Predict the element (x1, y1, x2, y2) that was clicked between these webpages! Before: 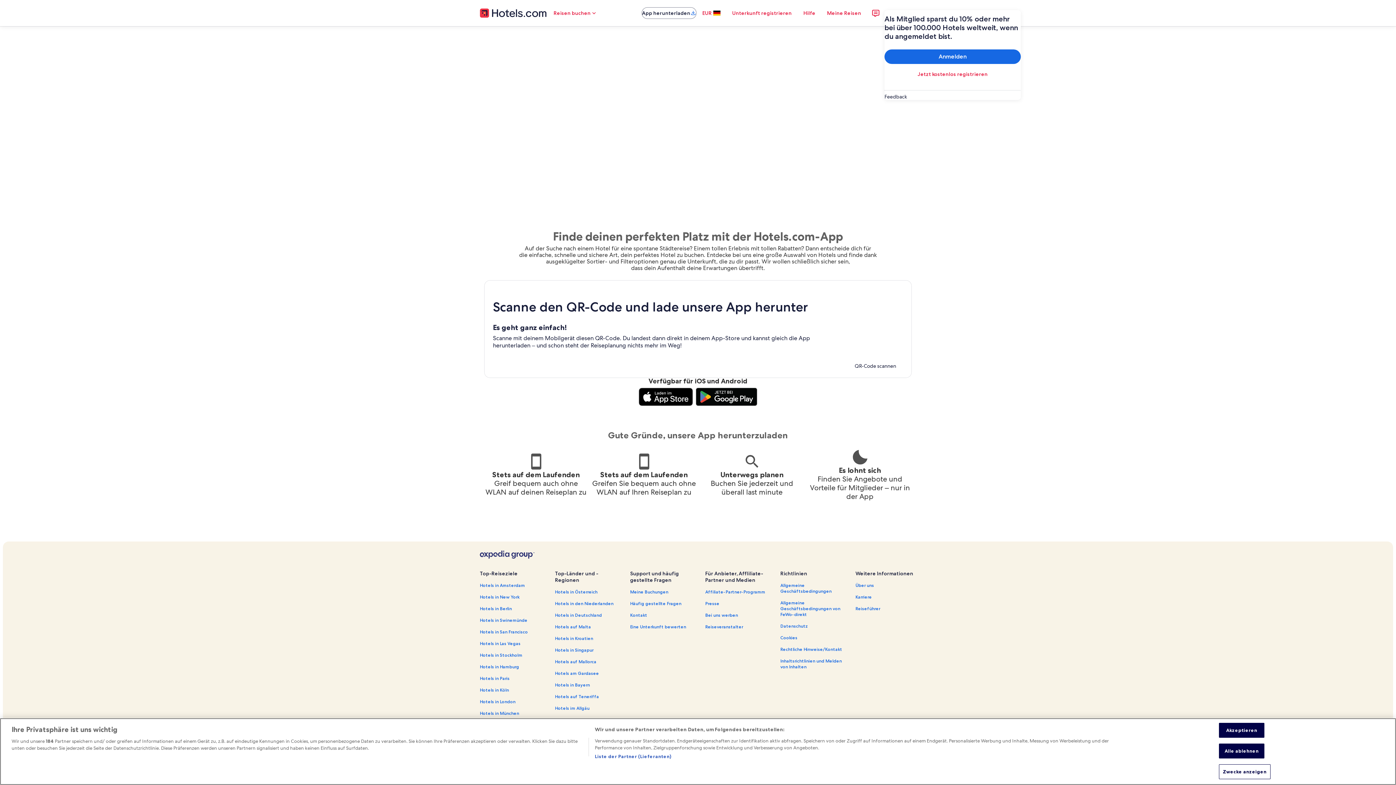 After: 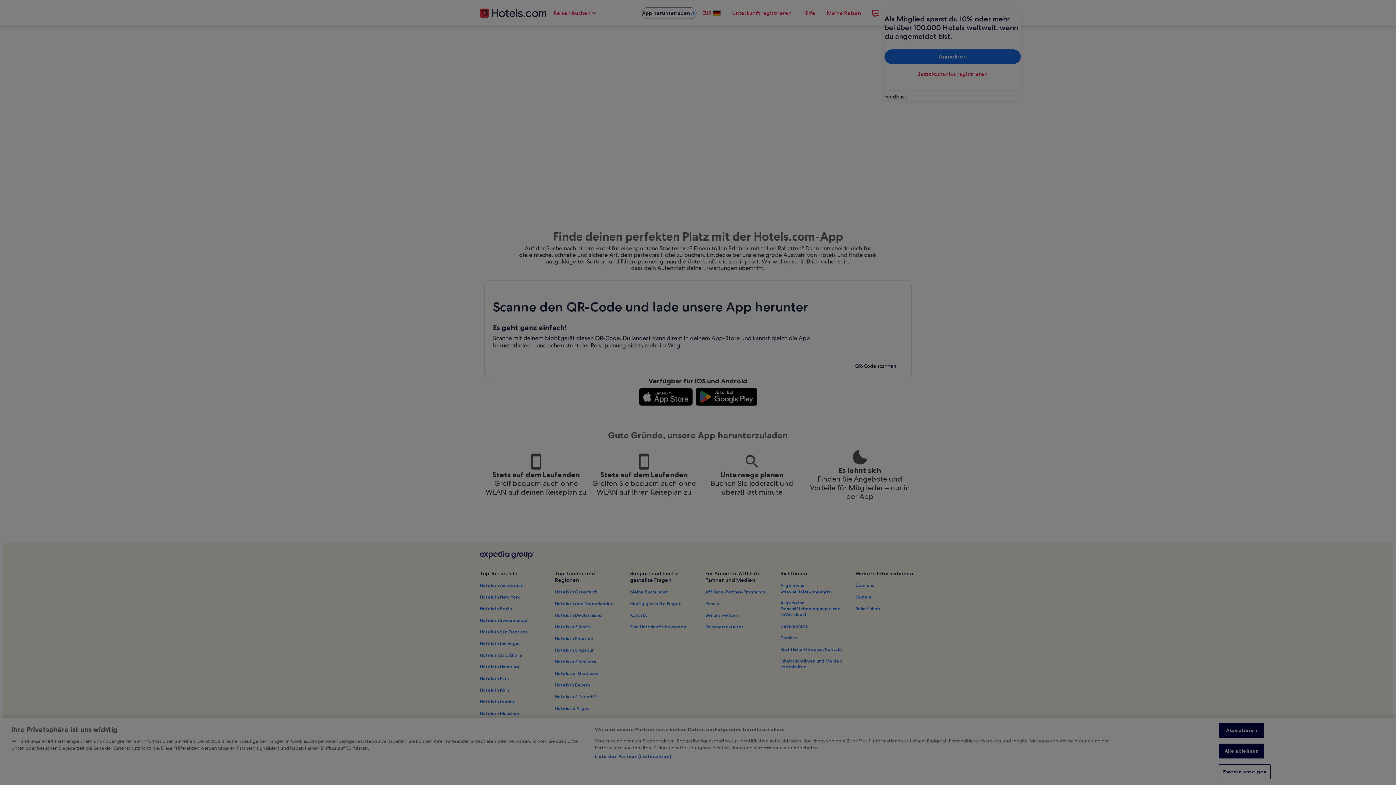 Action: bbox: (1219, 765, 1270, 780) label: Zwecke anzeigen